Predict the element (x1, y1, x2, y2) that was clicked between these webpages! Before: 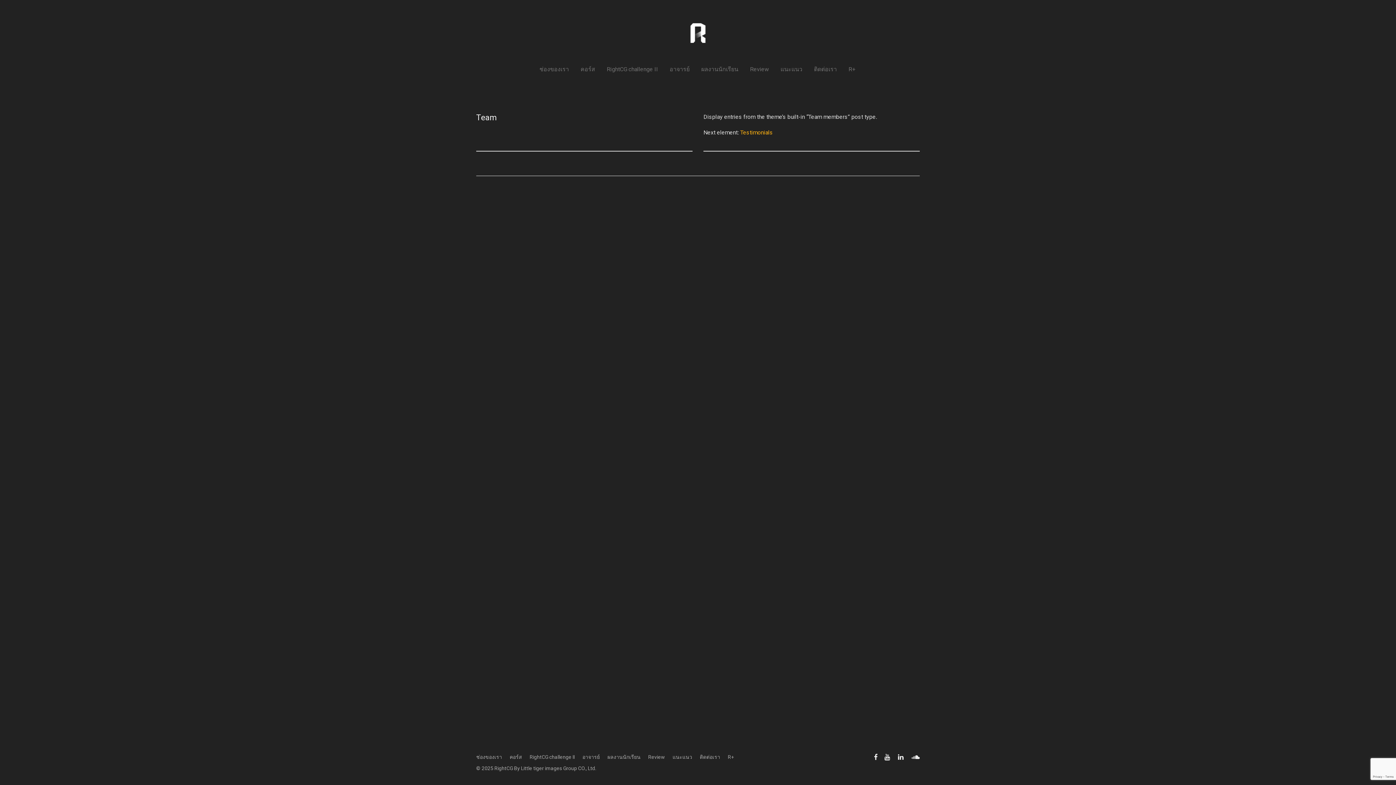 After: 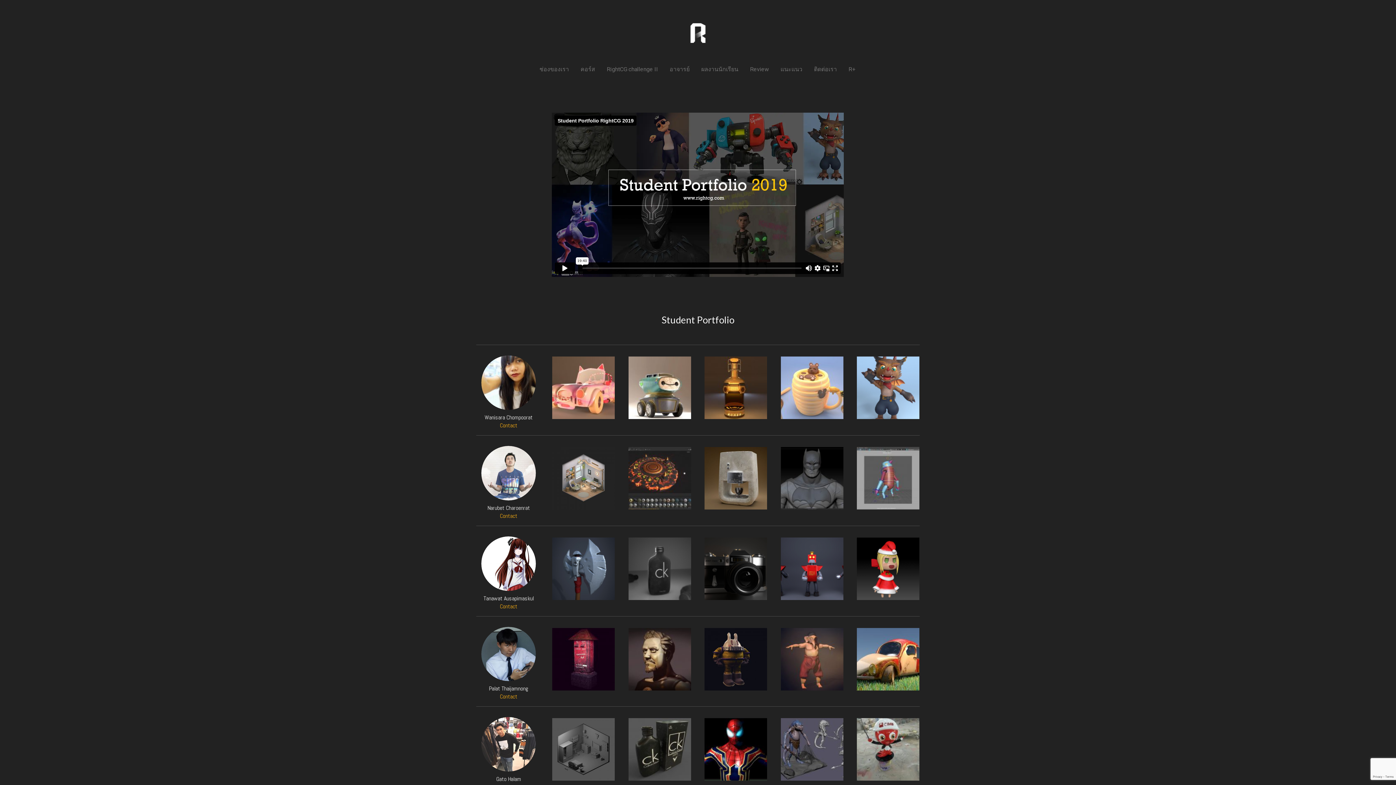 Action: label: ผลงานนักเรียน bbox: (695, 60, 744, 78)